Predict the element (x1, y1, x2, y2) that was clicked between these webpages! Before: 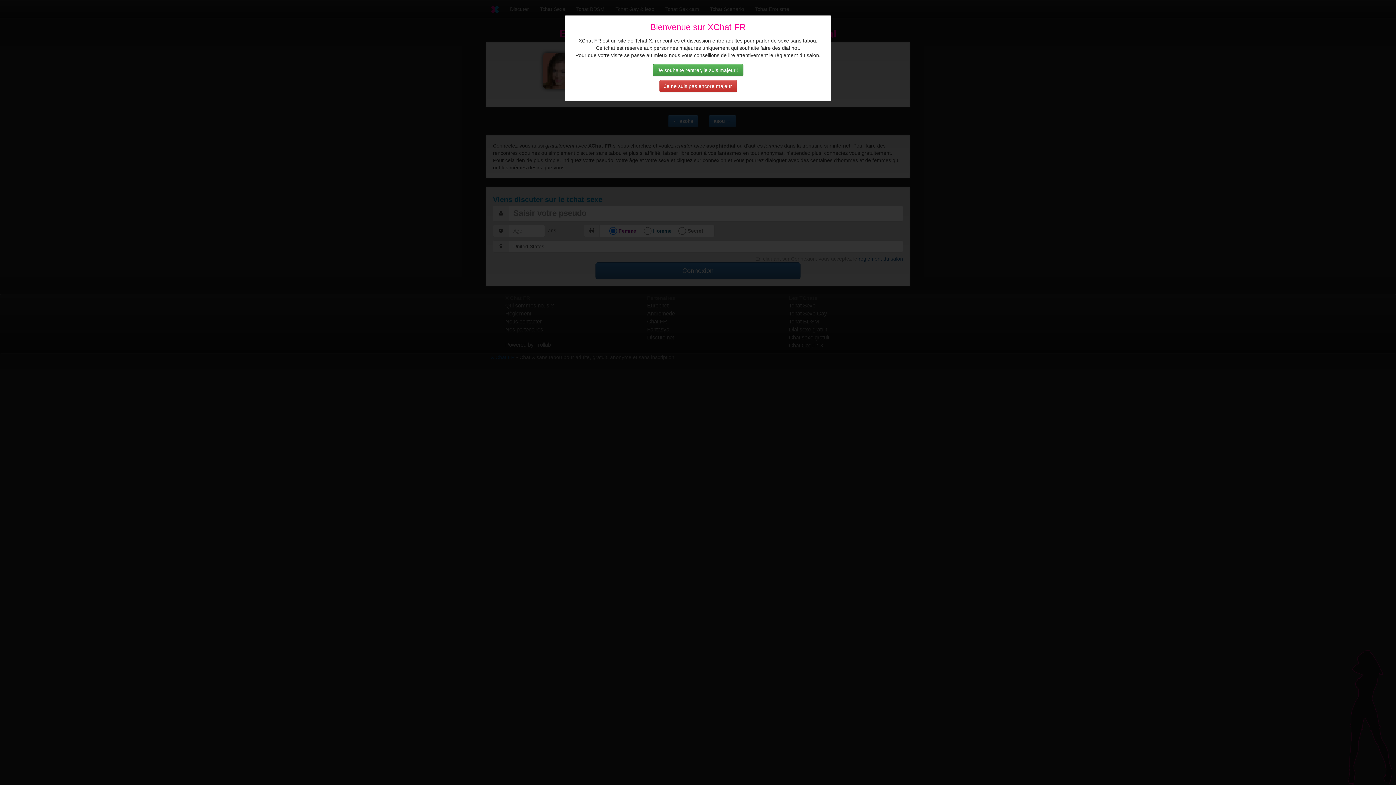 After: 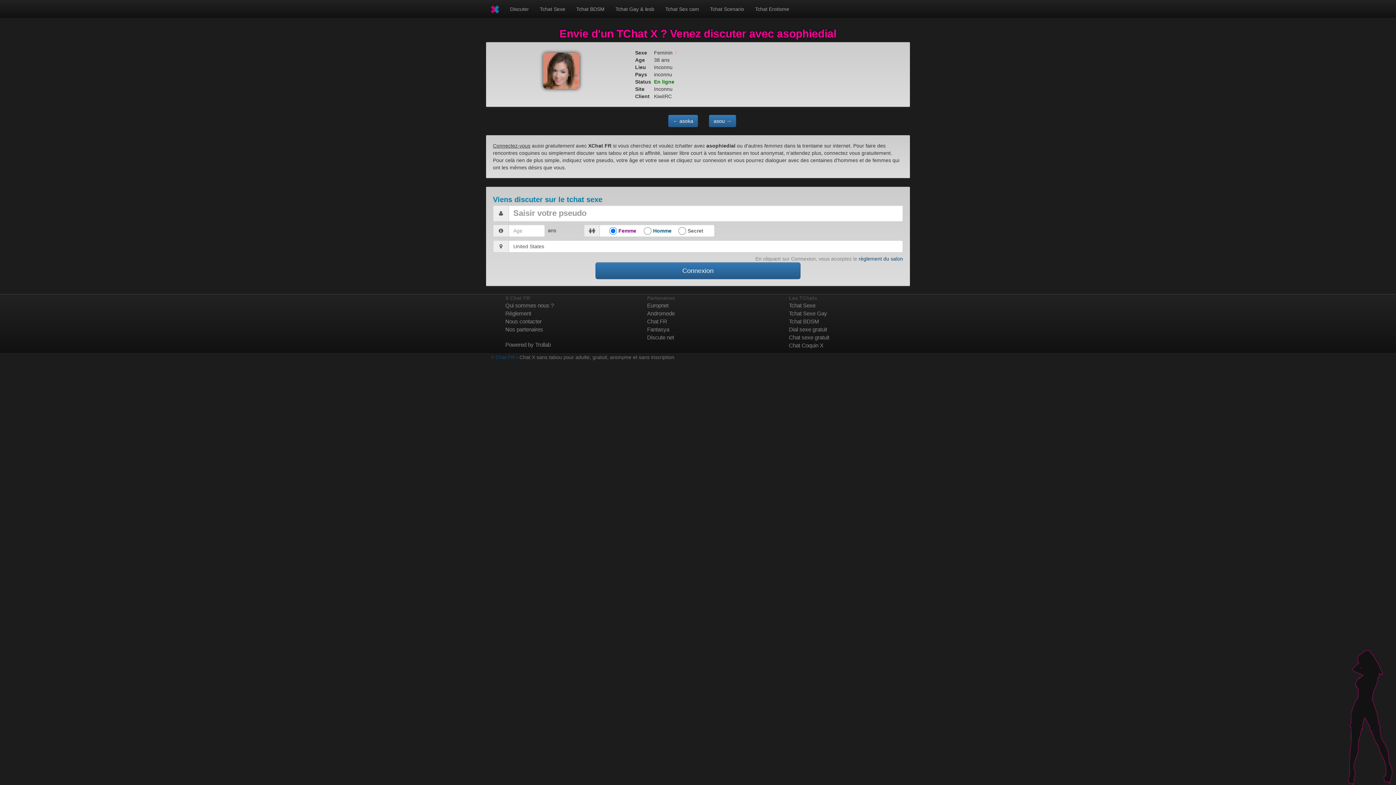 Action: label: Je souhaite rentrer, je suis majeur ! bbox: (652, 64, 743, 76)